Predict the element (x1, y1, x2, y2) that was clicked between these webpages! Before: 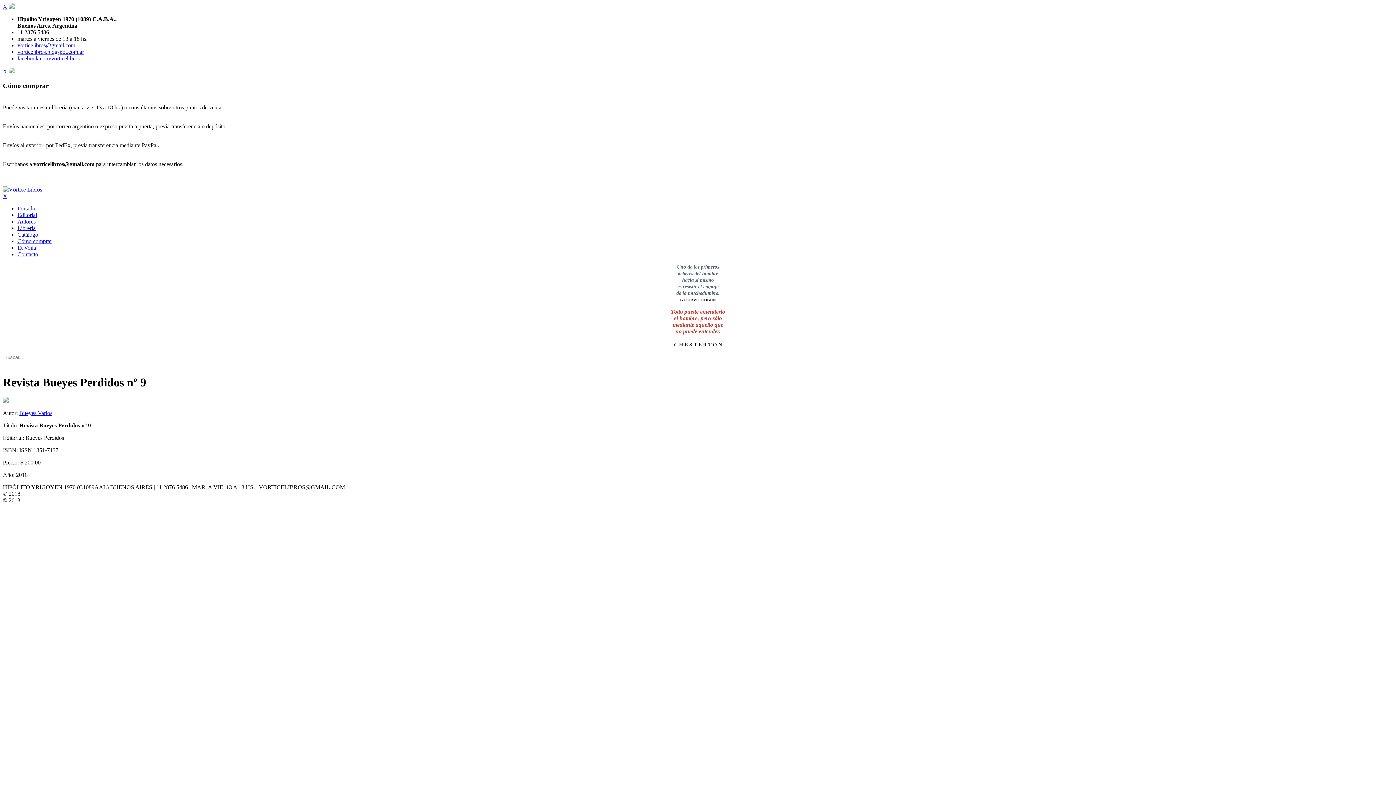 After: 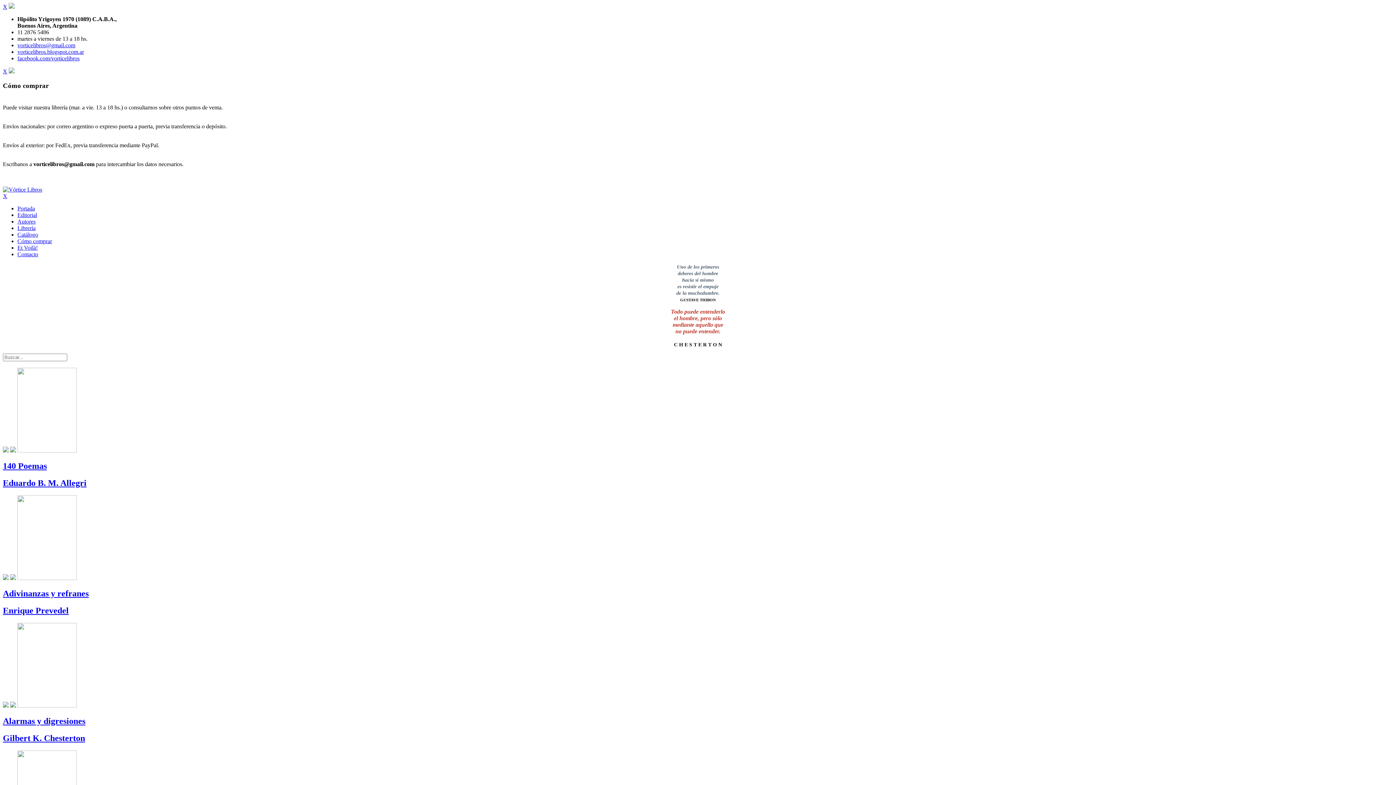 Action: bbox: (17, 212, 37, 218) label: Editorial